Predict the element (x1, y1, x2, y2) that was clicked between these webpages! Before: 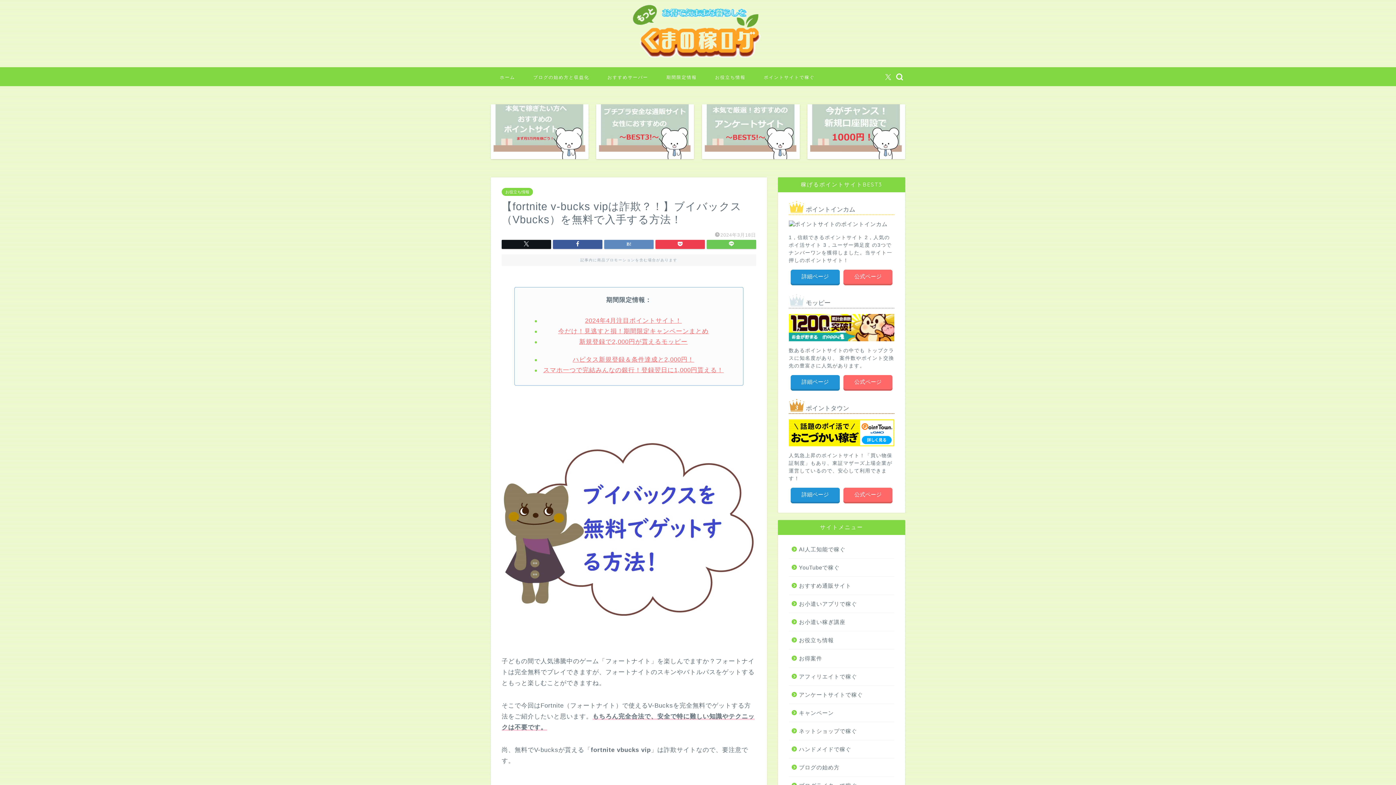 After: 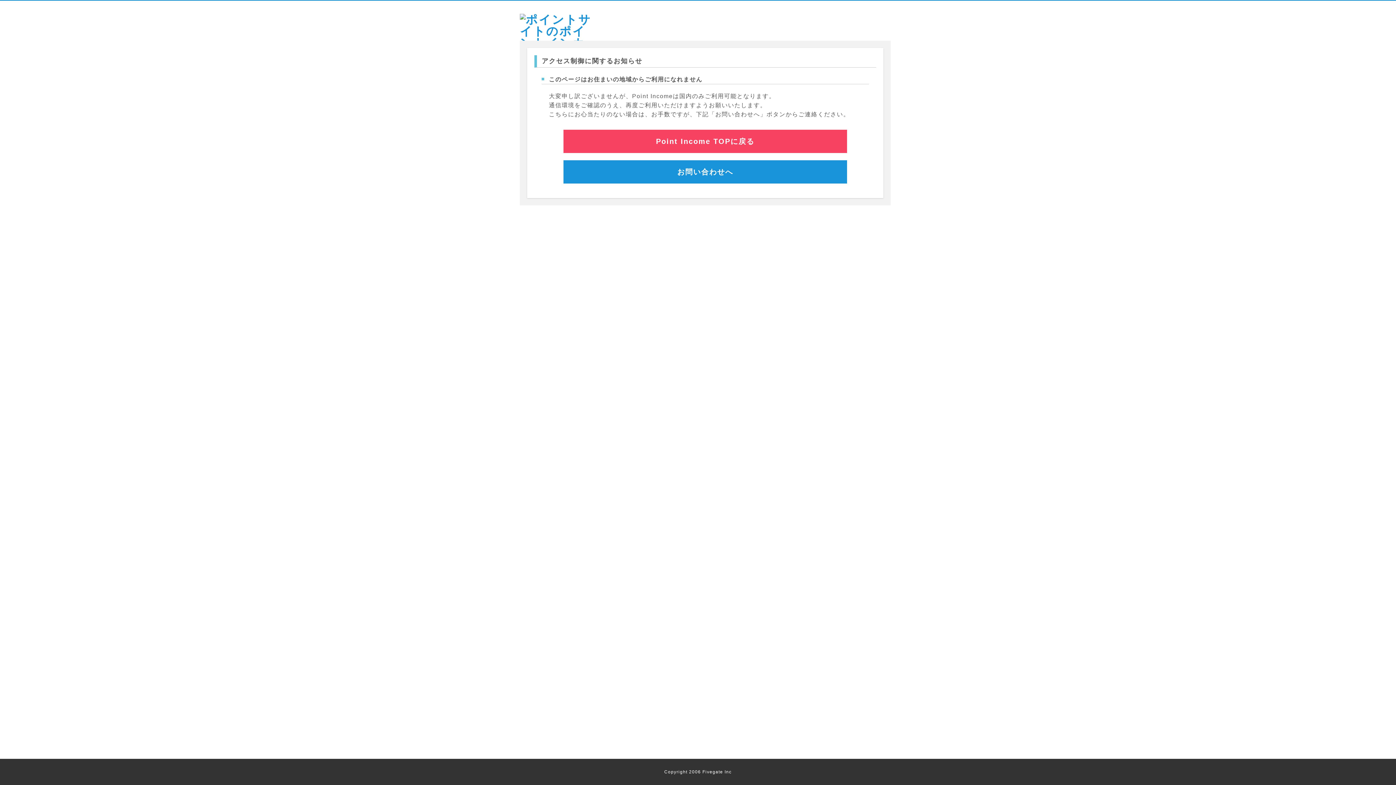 Action: label: 公式ページ bbox: (843, 269, 892, 284)